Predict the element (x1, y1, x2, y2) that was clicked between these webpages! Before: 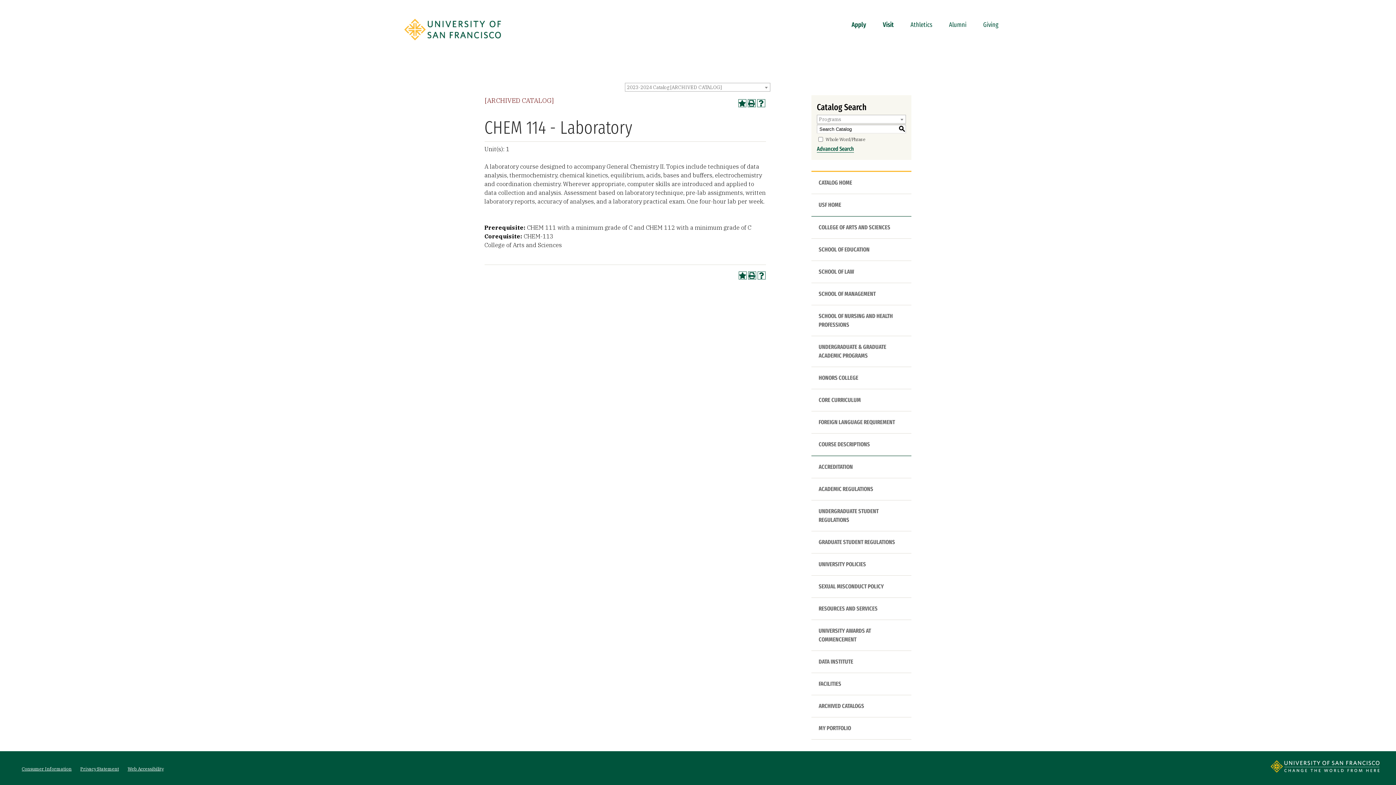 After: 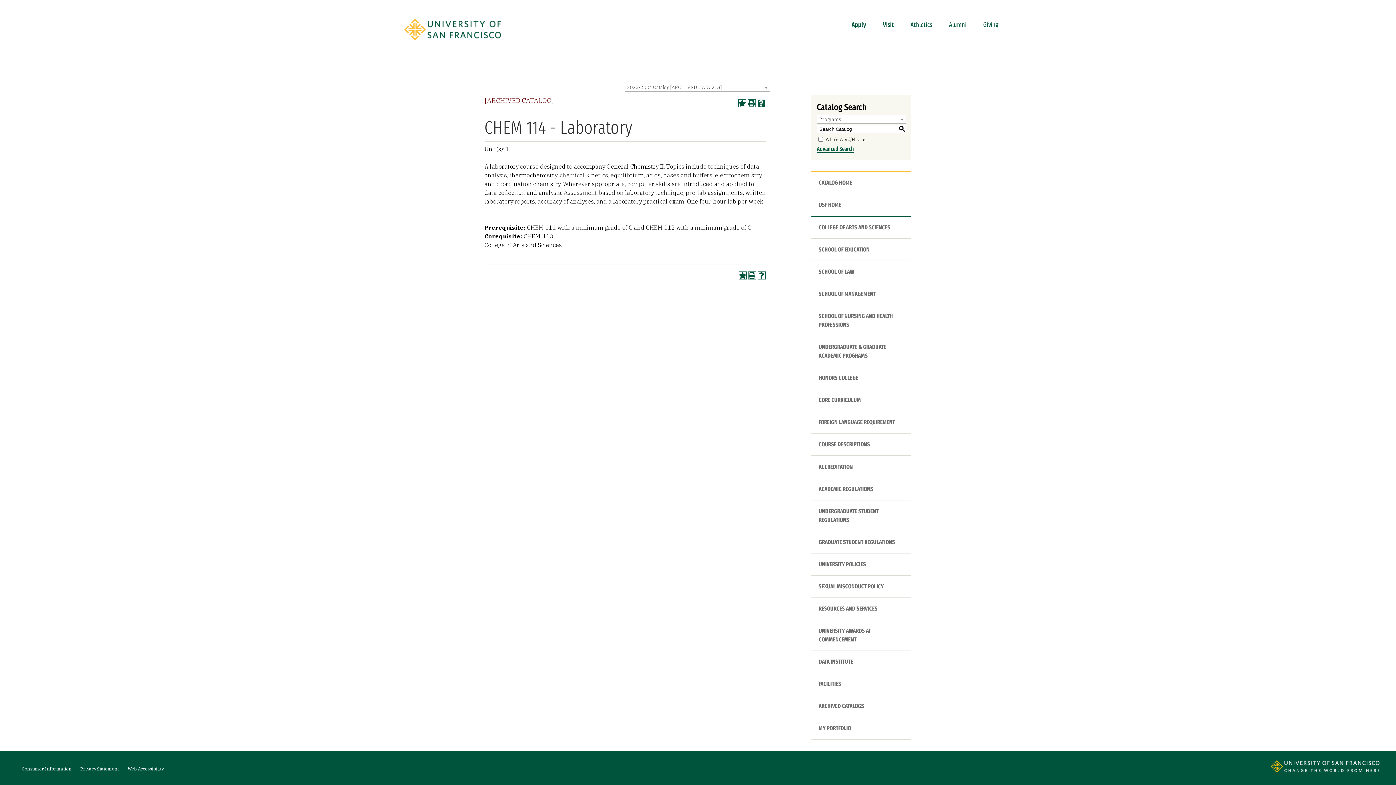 Action: label: Help (opens a new window) bbox: (757, 99, 765, 107)